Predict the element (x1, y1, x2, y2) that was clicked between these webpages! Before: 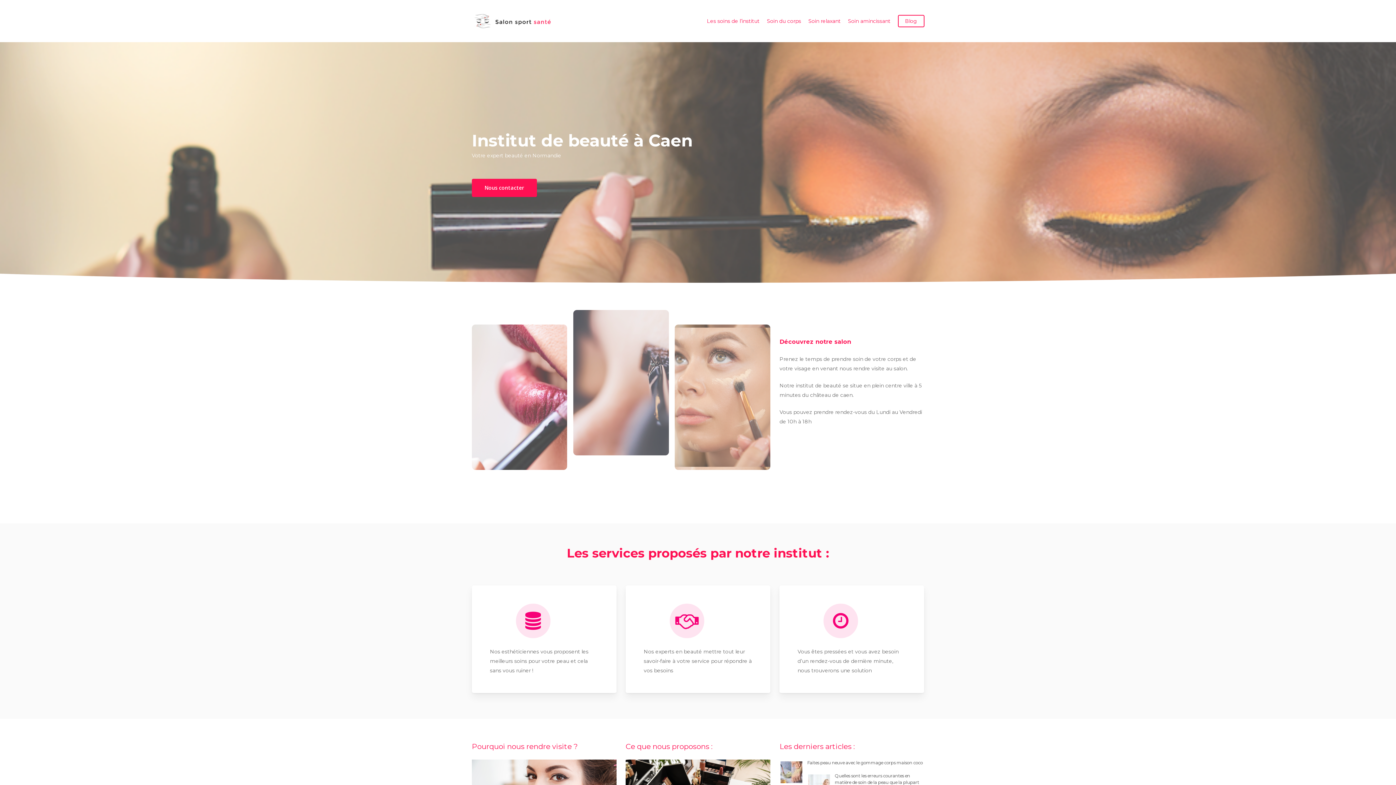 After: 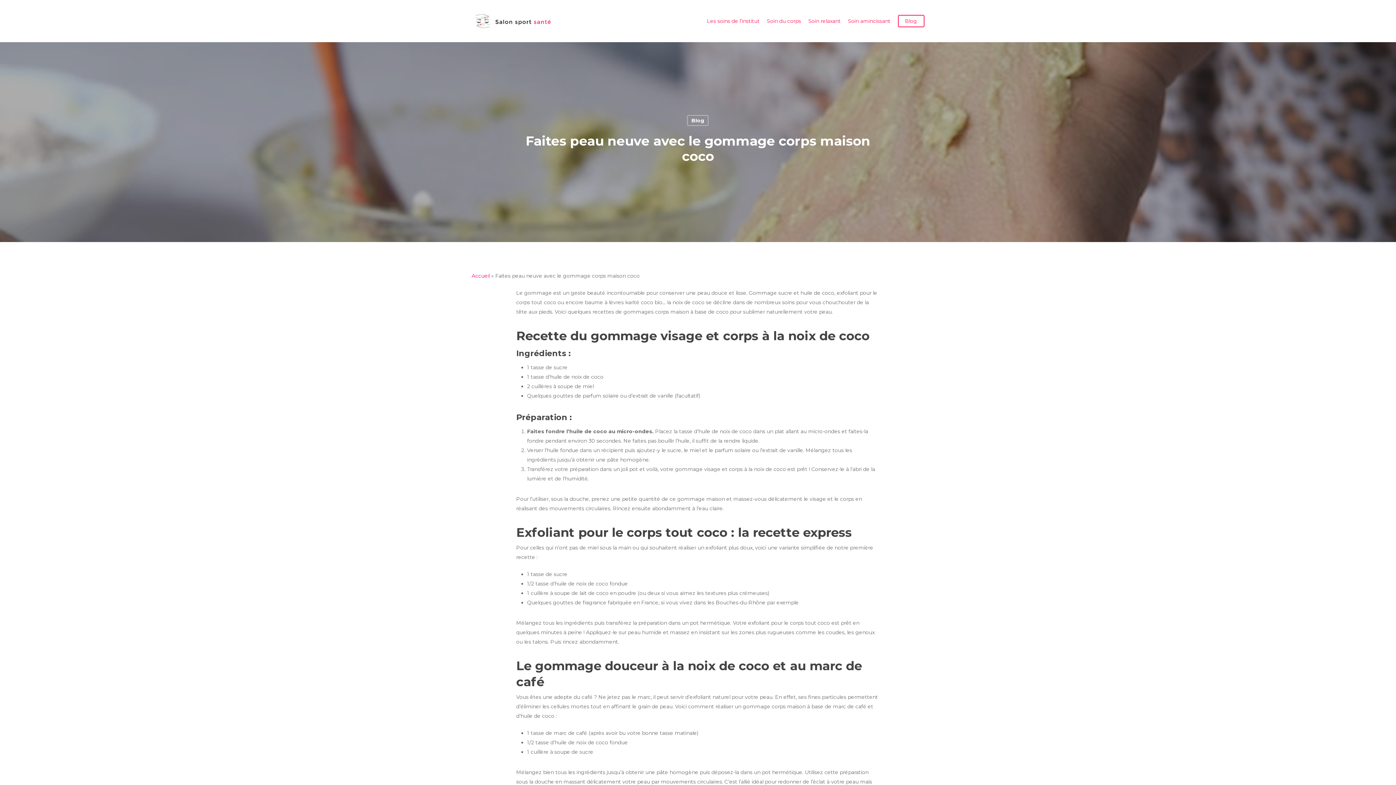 Action: bbox: (807, 760, 923, 765) label: Faites peau neuve avec le gommage corps maison coco